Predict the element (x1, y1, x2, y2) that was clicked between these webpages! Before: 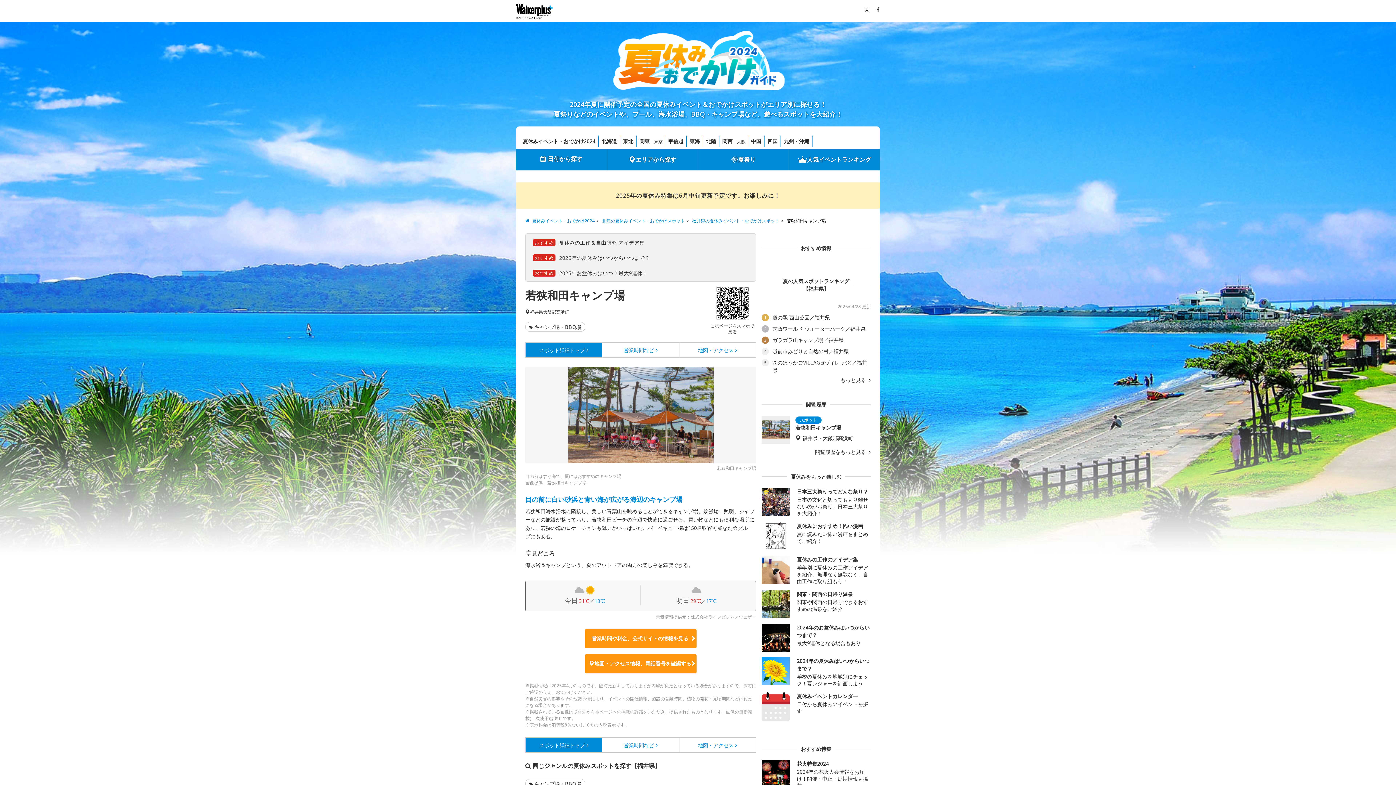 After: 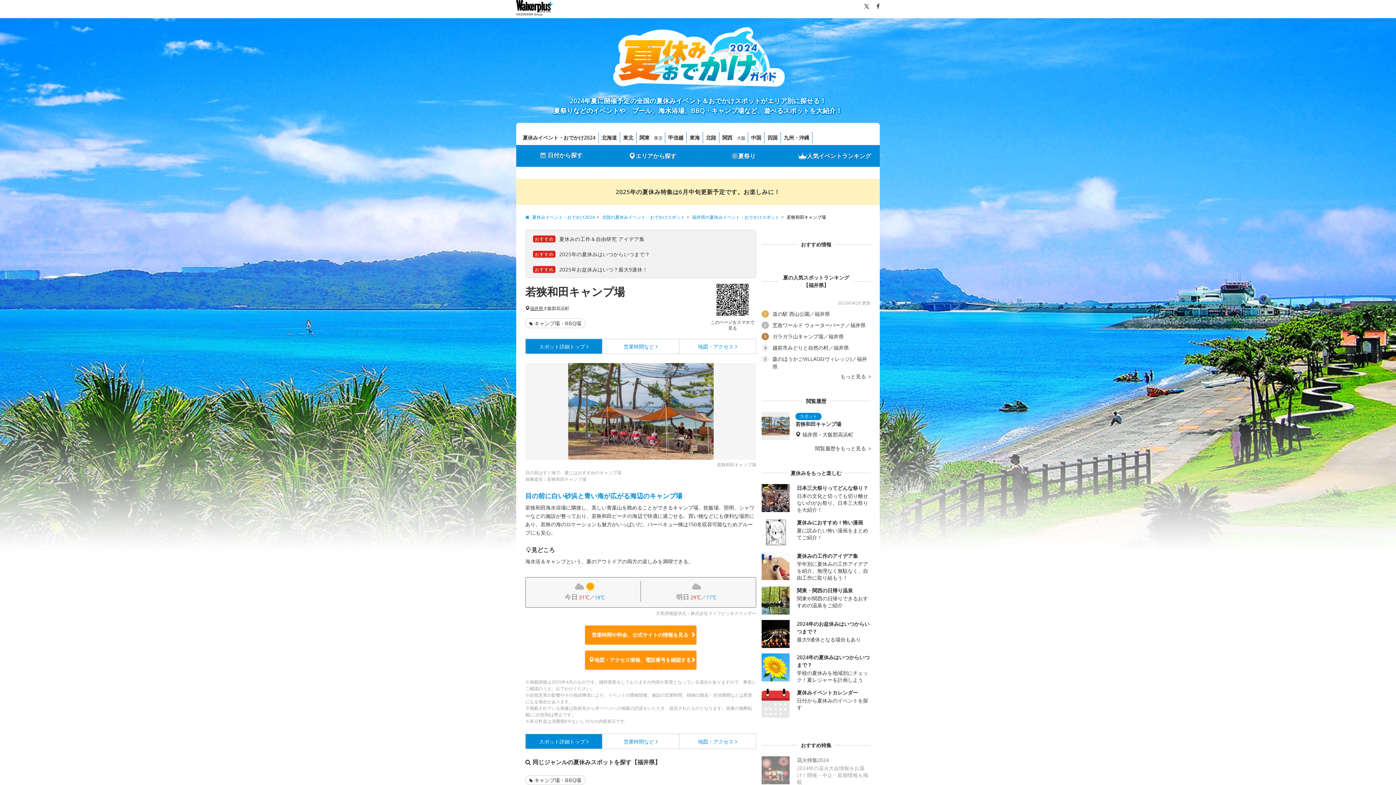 Action: bbox: (761, 760, 869, 789) label:  
花火特集2024
2024年の花火大会情報をお届け！開催・中止・延期情報も掲載